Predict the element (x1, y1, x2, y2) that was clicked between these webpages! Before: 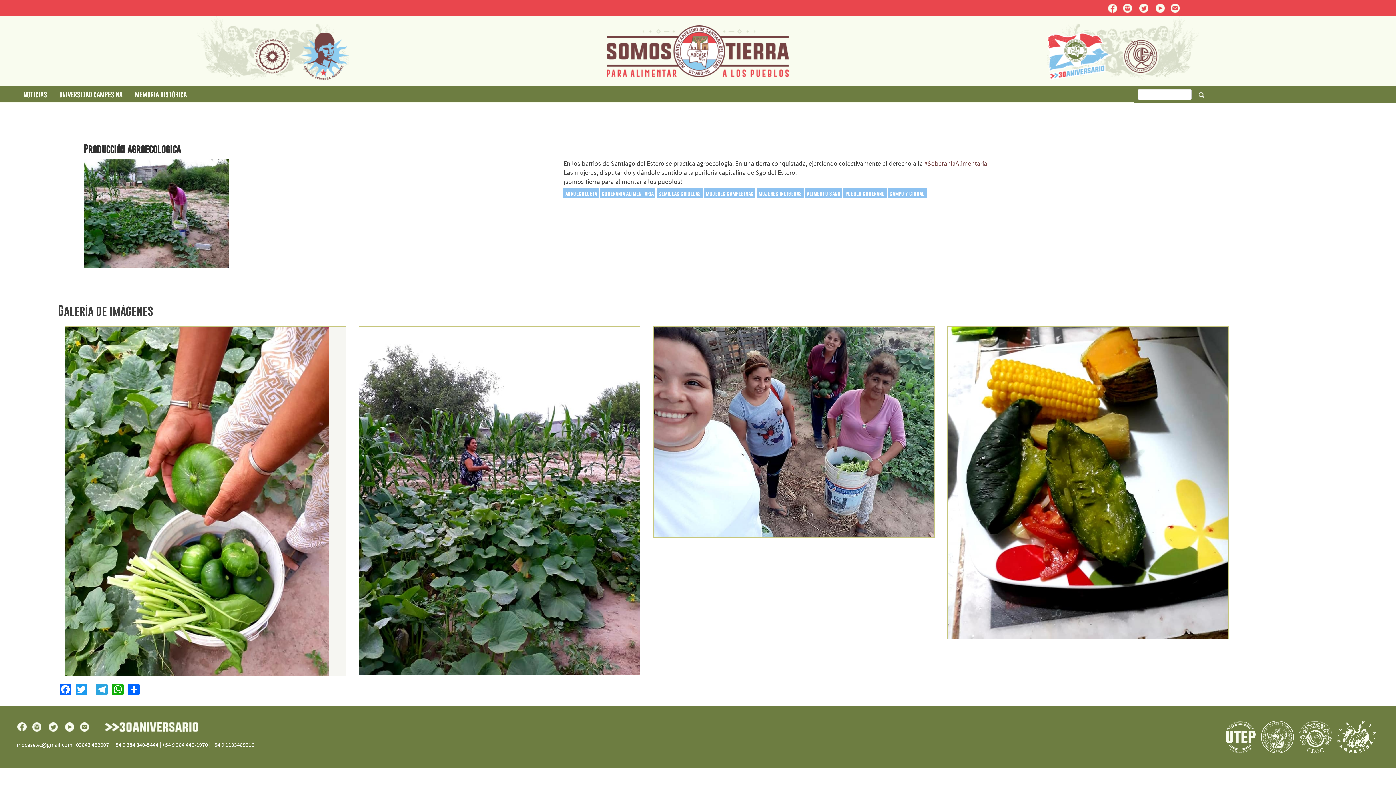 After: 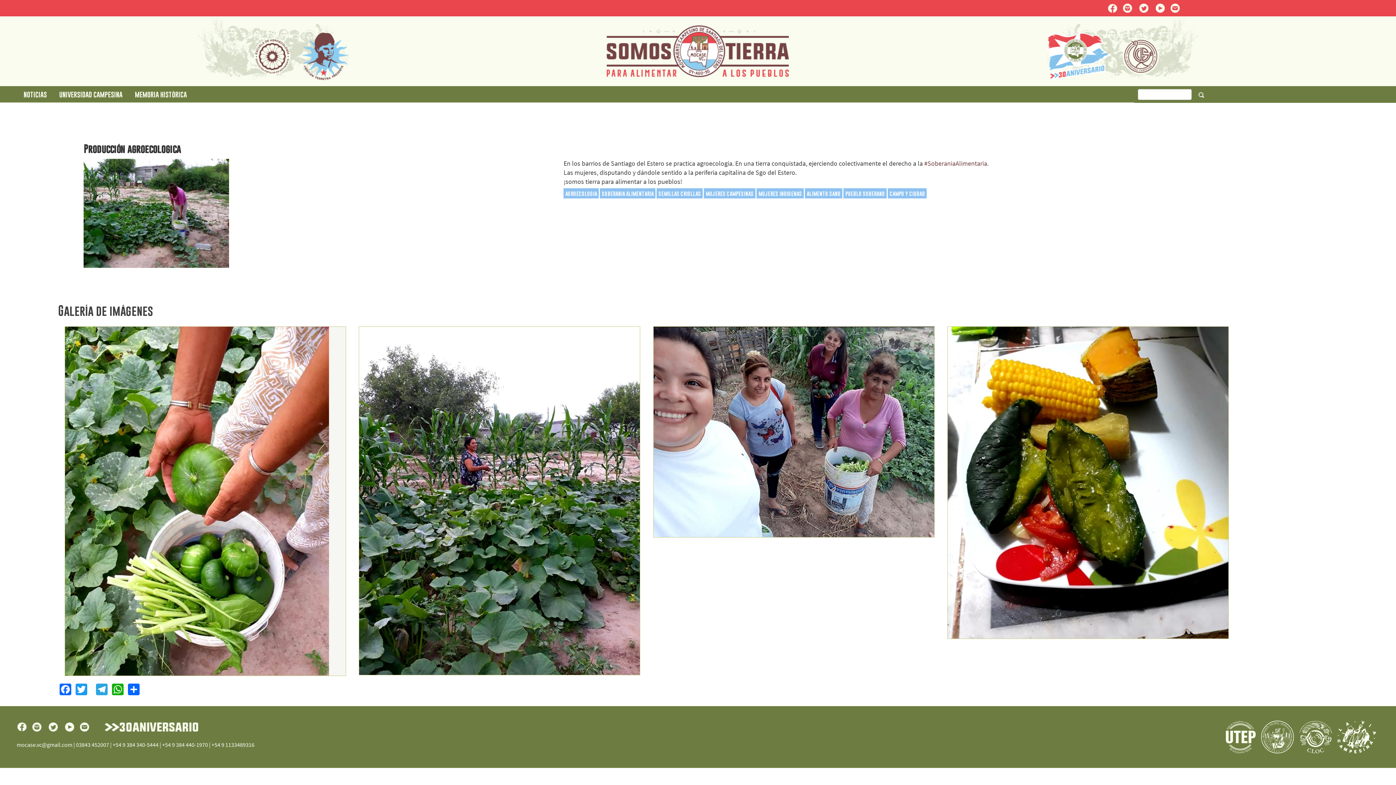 Action: bbox: (1337, 733, 1381, 739)